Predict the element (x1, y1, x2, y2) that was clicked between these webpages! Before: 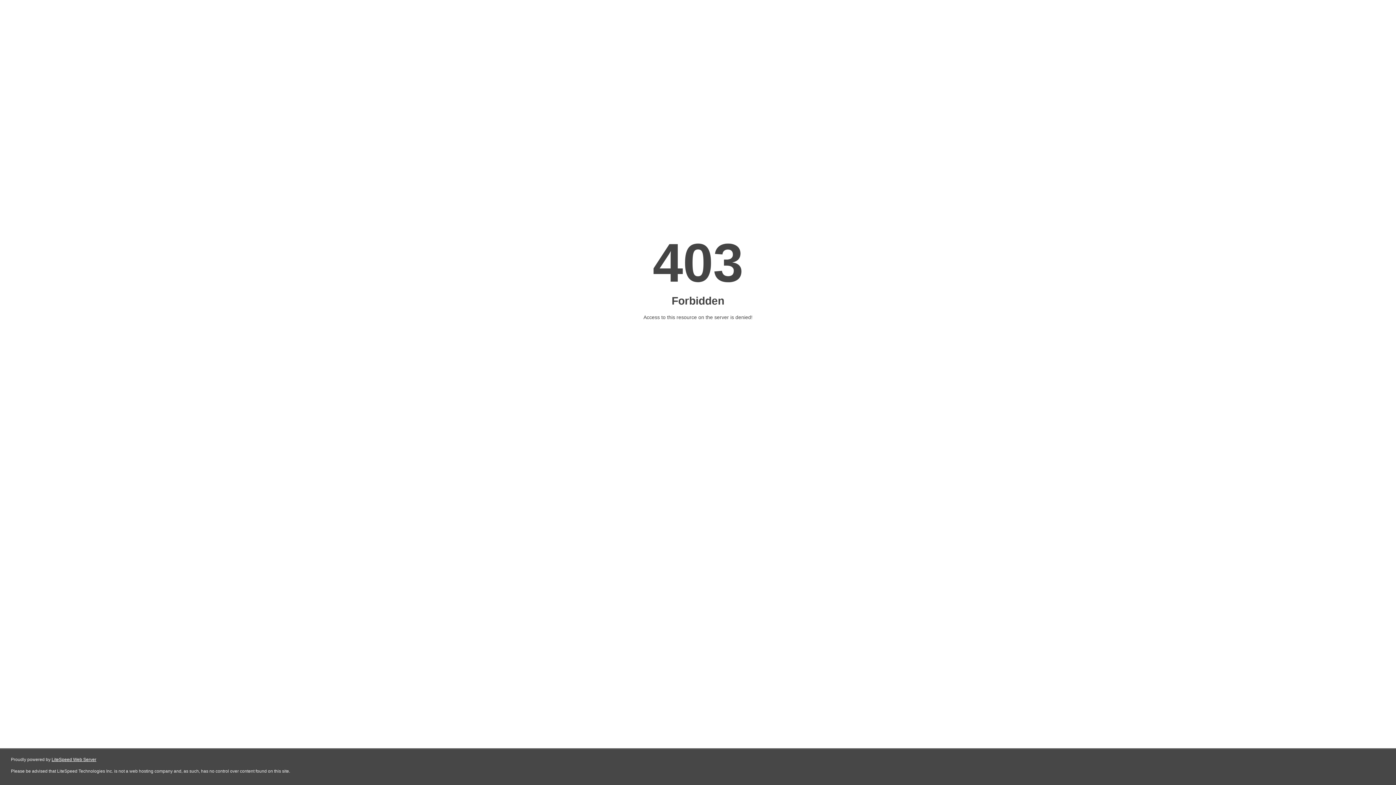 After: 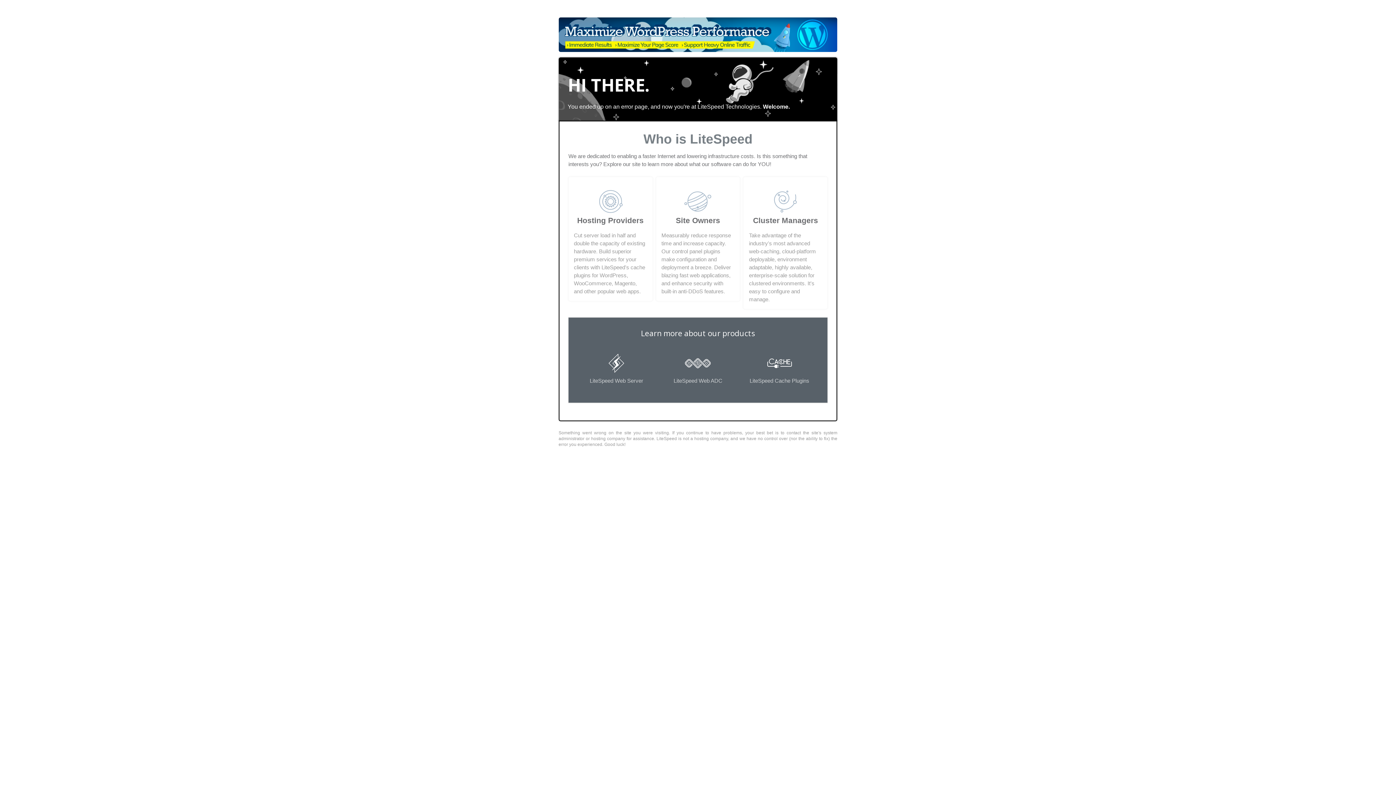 Action: bbox: (51, 757, 96, 762) label: LiteSpeed Web Server